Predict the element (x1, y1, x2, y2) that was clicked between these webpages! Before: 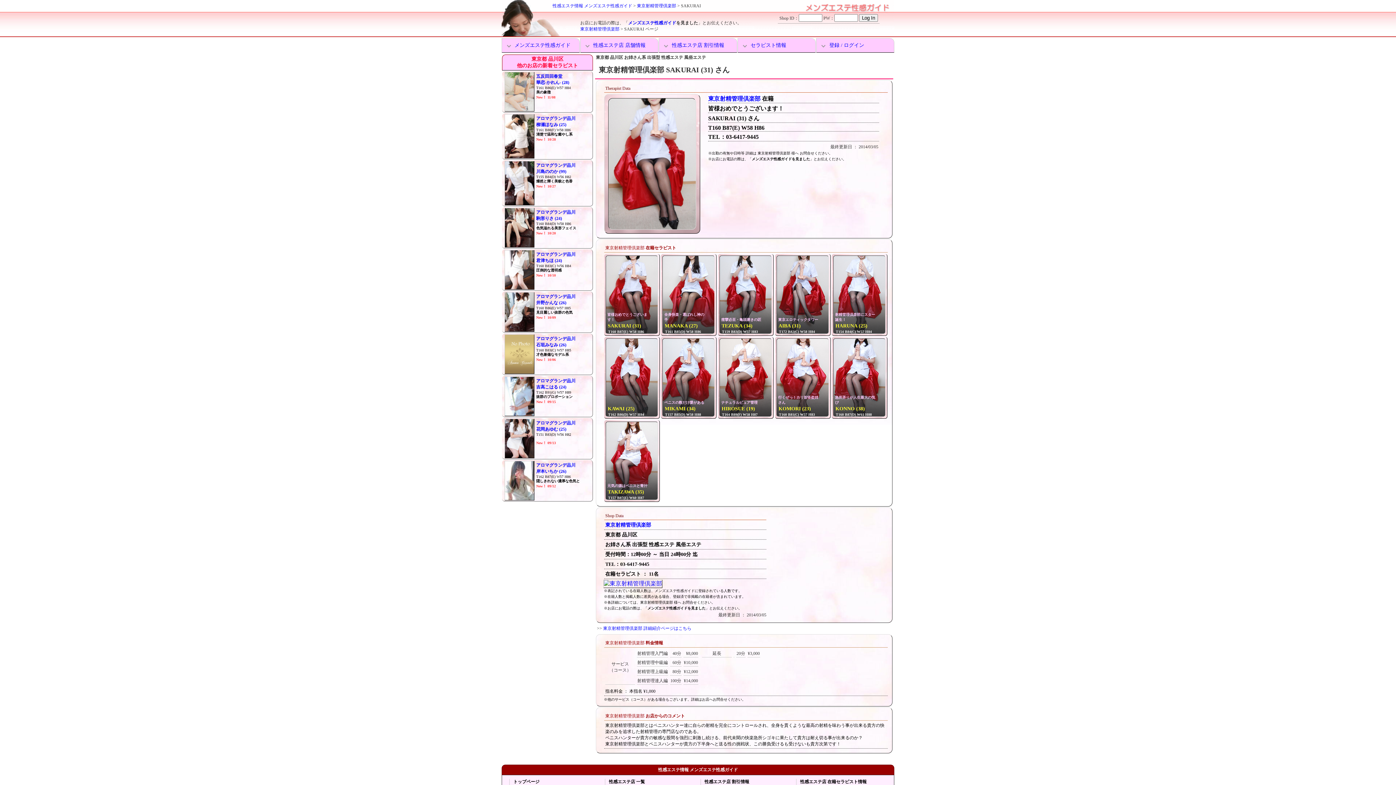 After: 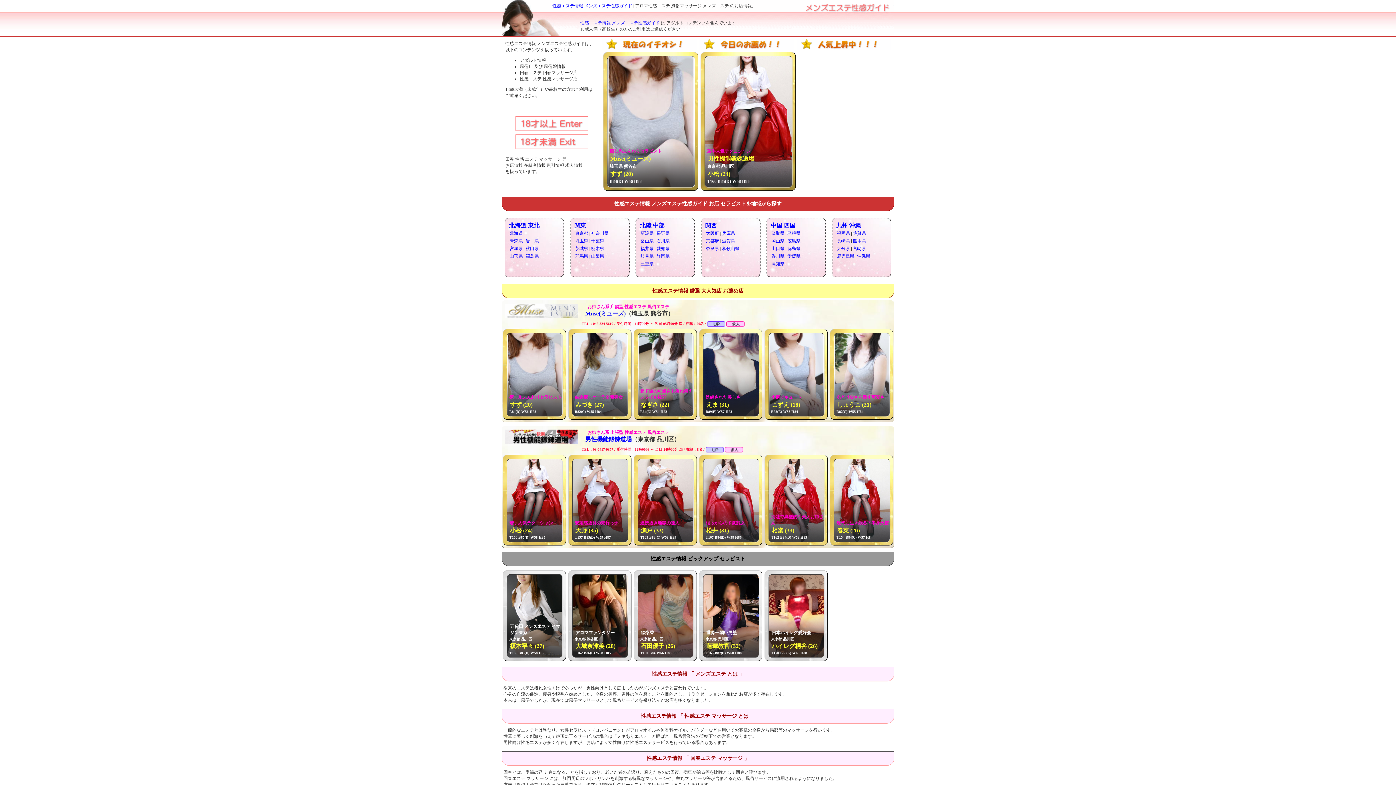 Action: label: メンズエステ性感ガイド bbox: (502, 38, 579, 52)